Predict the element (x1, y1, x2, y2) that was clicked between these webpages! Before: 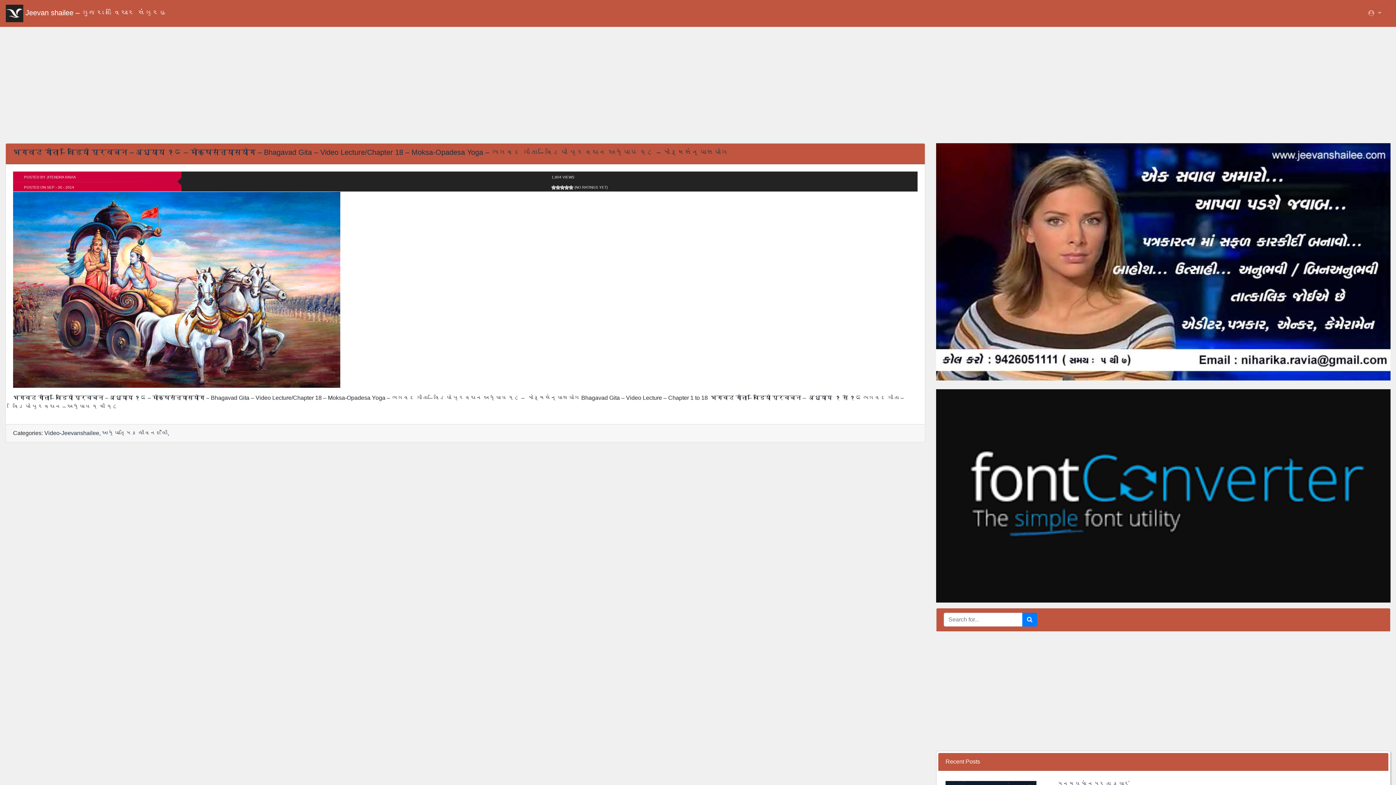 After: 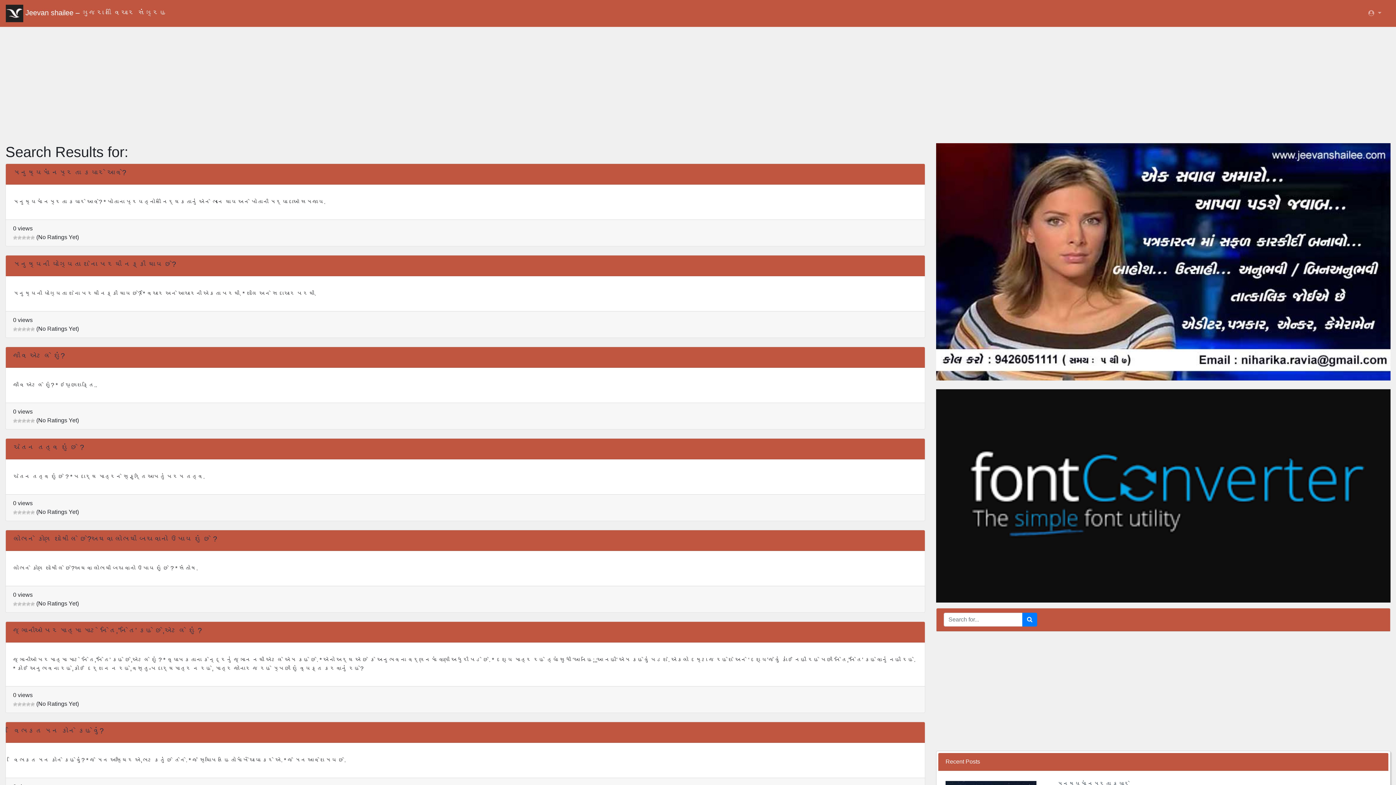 Action: bbox: (1022, 612, 1037, 626)